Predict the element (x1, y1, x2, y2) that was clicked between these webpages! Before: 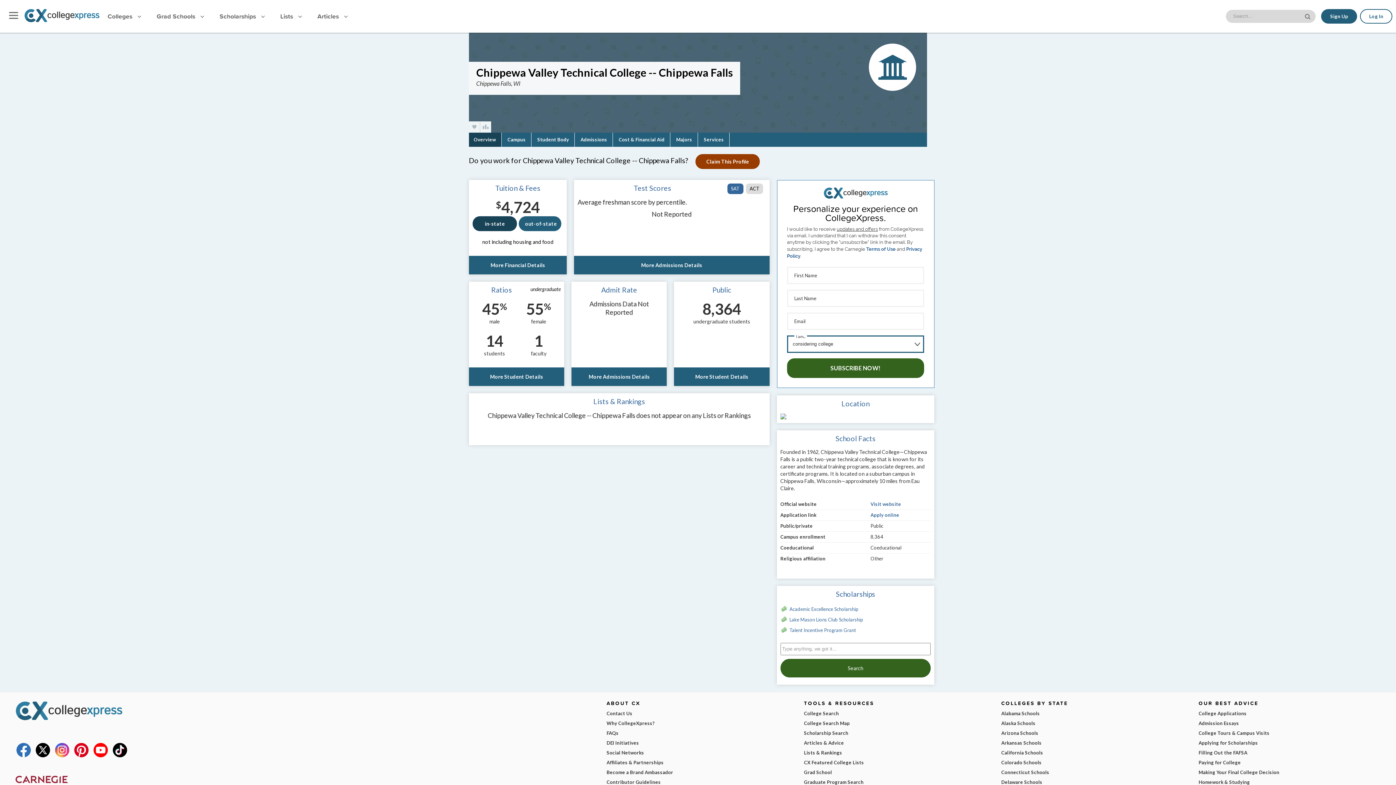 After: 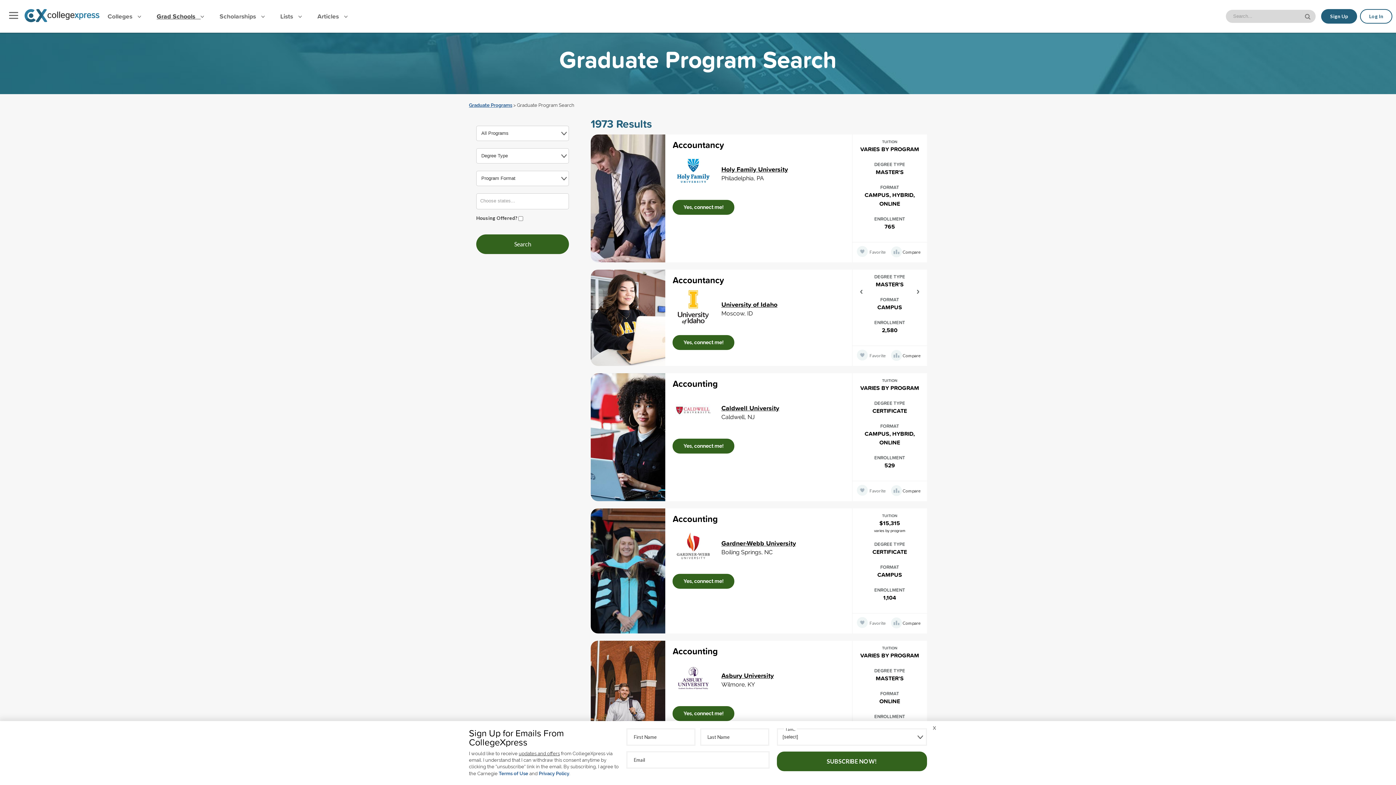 Action: bbox: (149, 5, 211, 26) label: Grad Schools   